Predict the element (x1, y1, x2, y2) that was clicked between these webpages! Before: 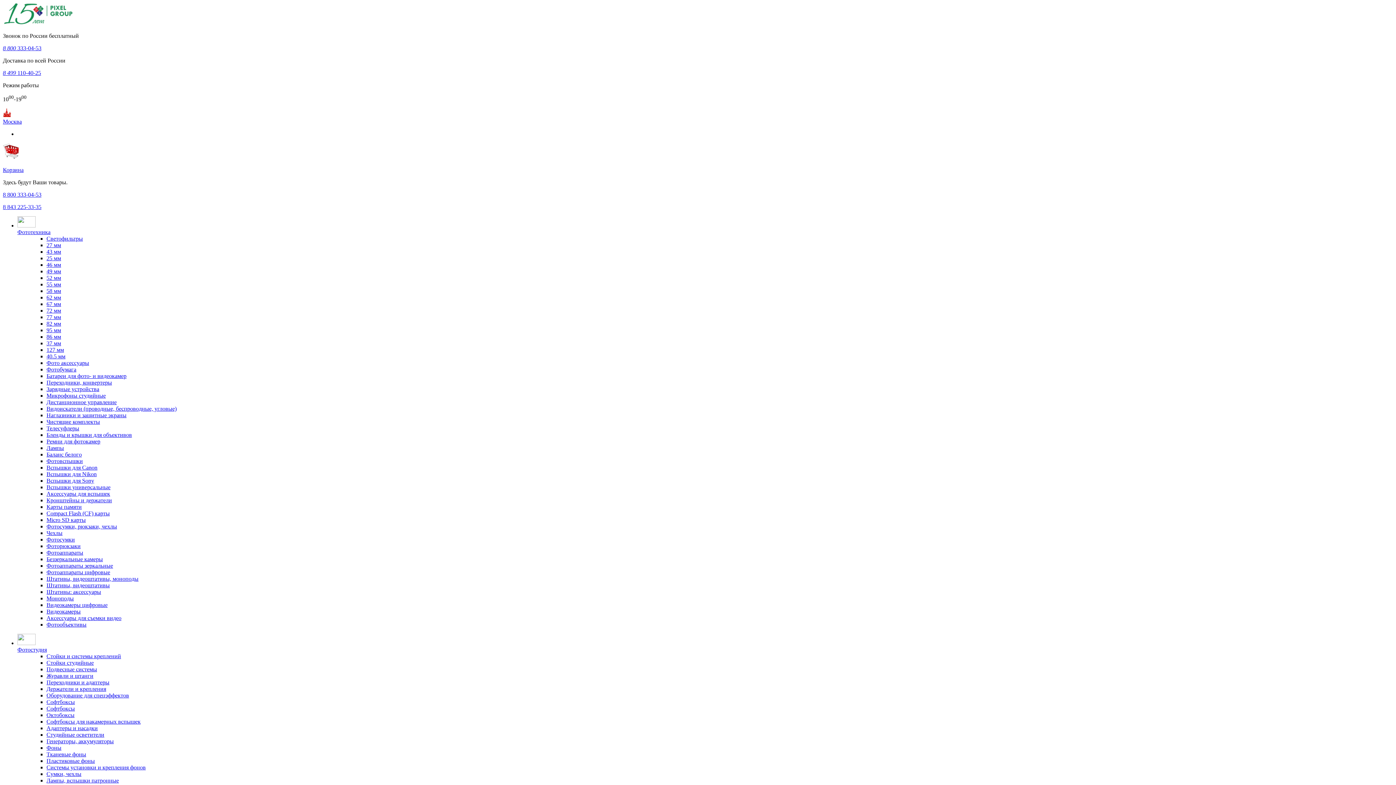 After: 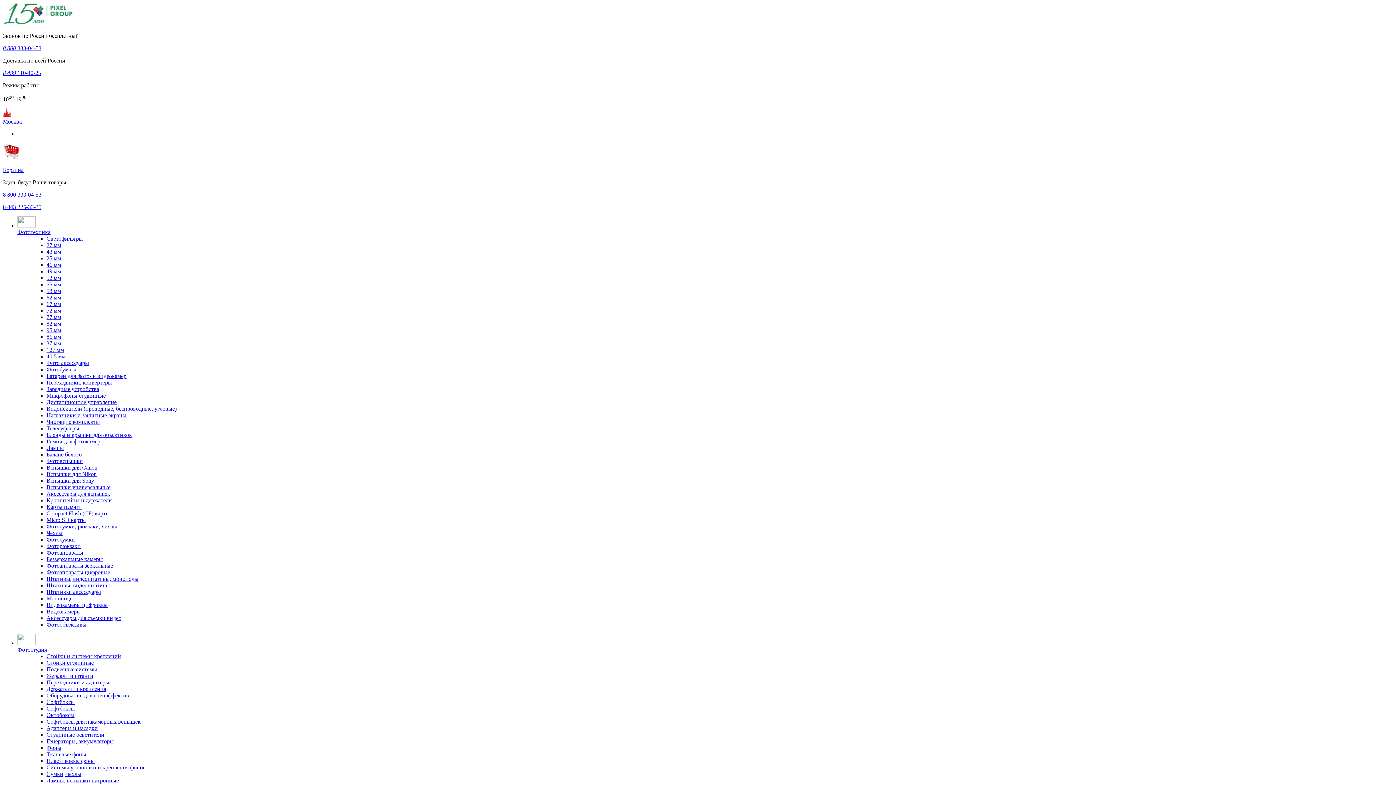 Action: bbox: (46, 340, 61, 346) label: 37 мм